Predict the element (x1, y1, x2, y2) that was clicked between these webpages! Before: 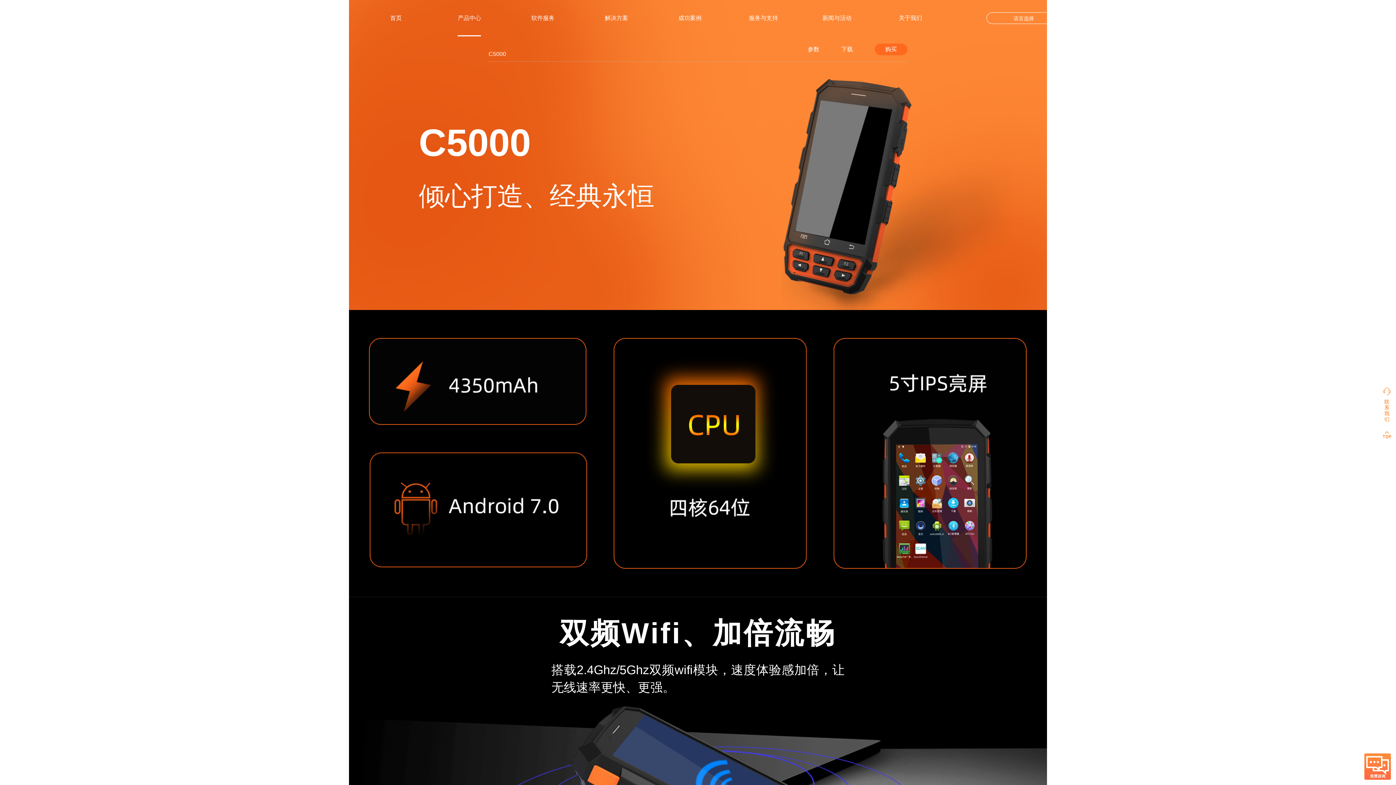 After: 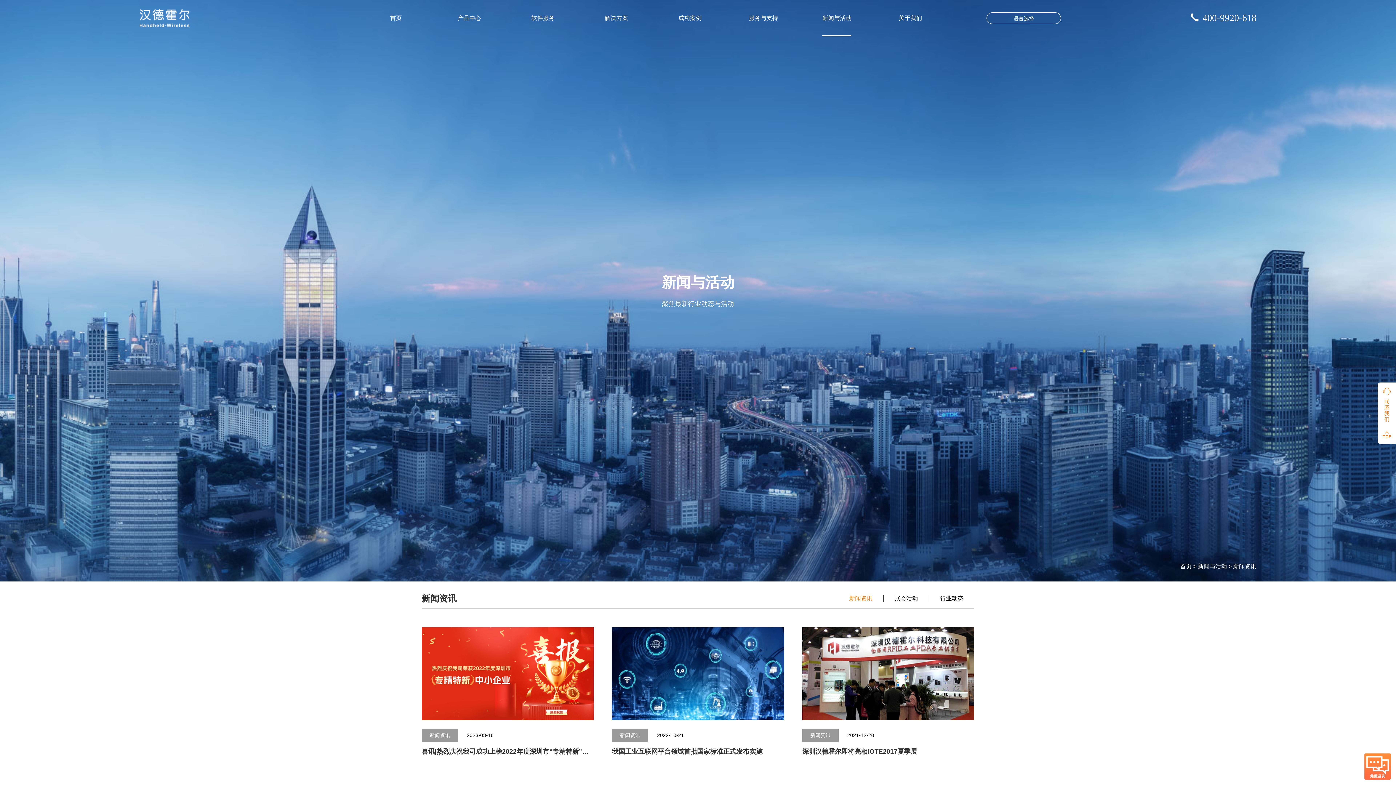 Action: bbox: (822, 0, 851, 36) label: 新闻与活动